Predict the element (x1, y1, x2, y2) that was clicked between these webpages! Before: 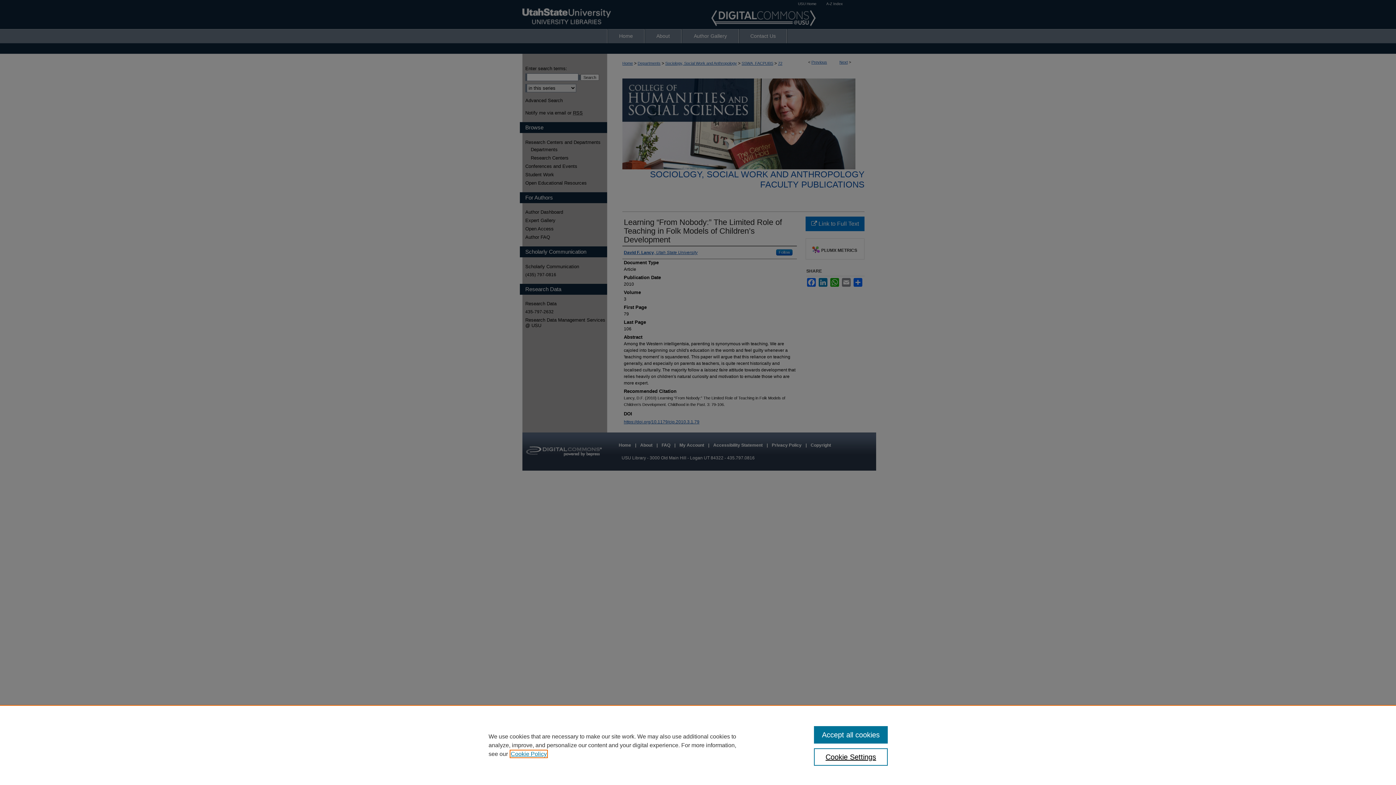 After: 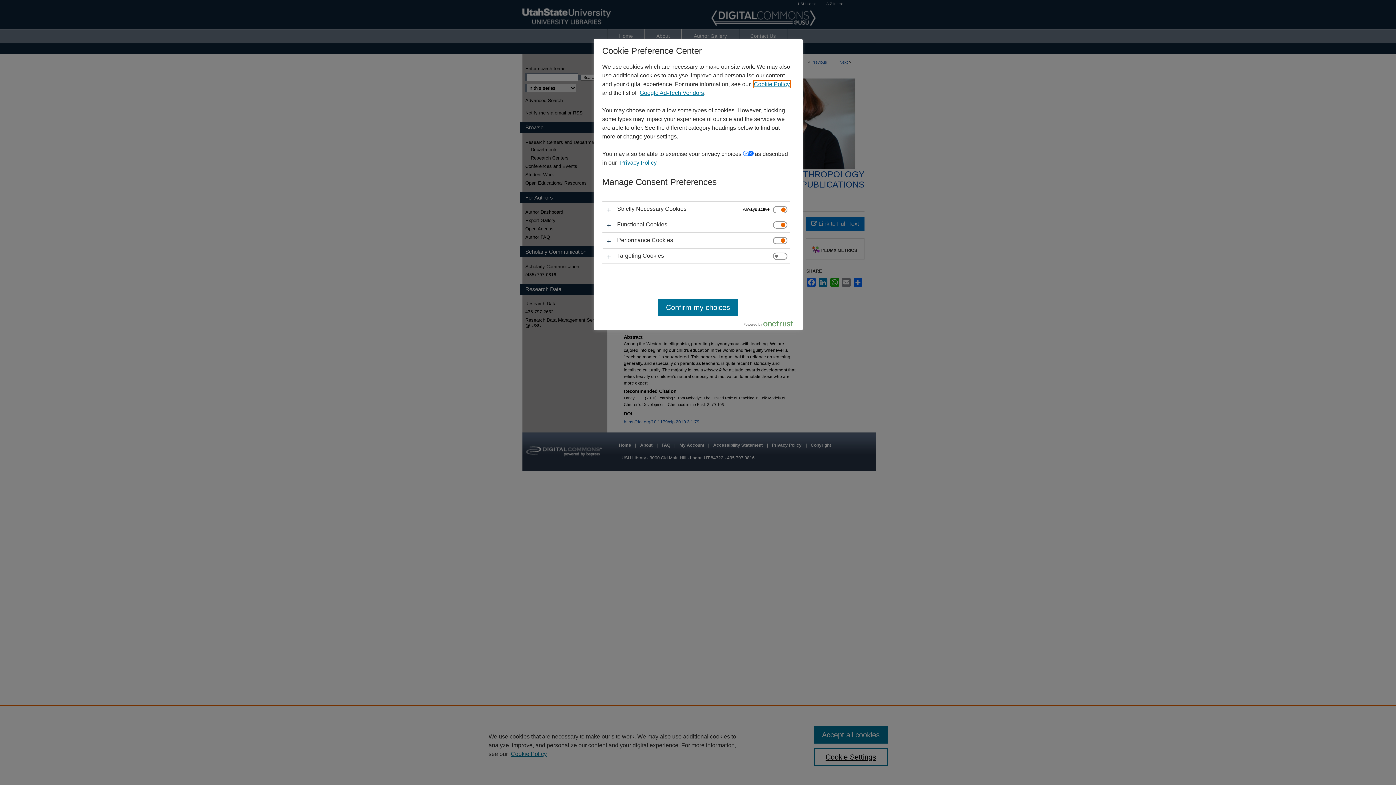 Action: bbox: (814, 748, 887, 766) label: Cookie Settings